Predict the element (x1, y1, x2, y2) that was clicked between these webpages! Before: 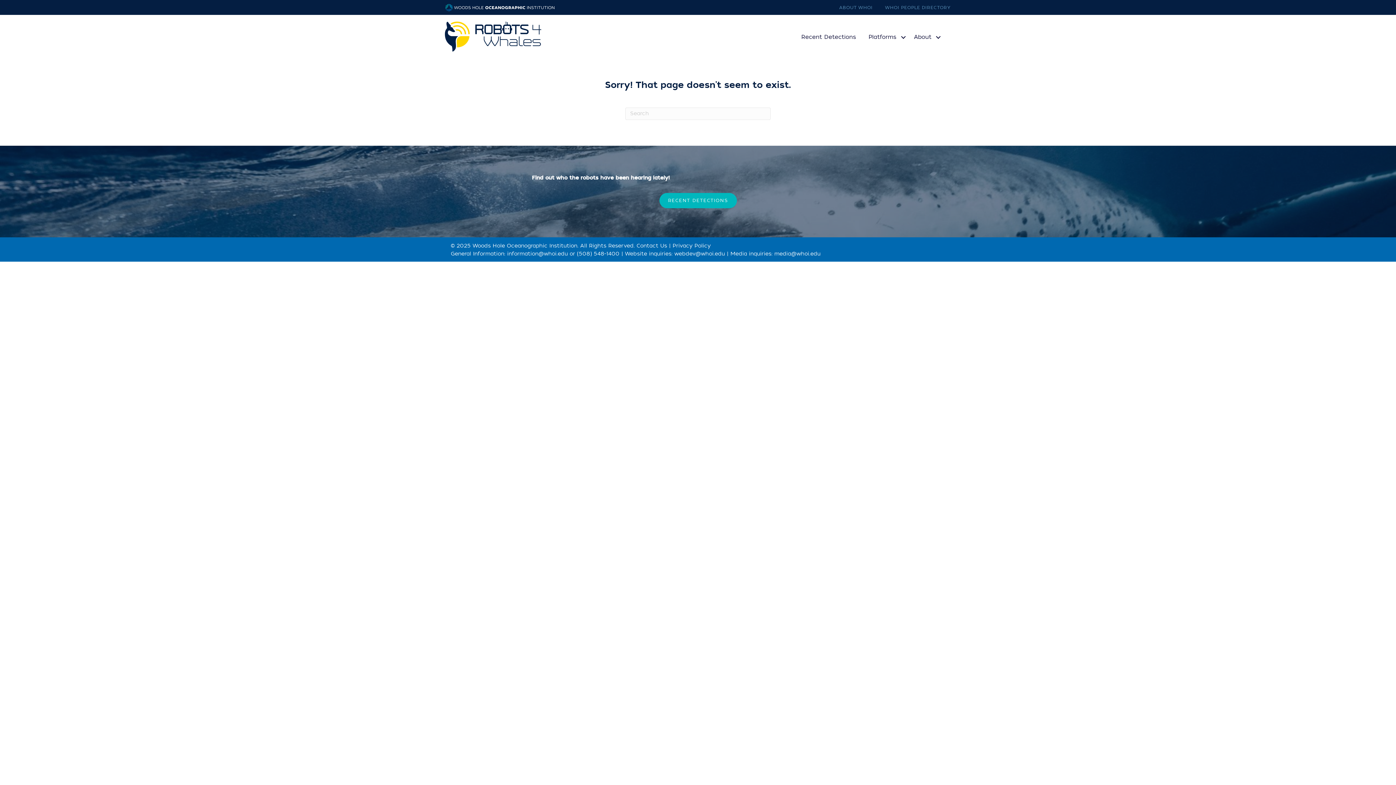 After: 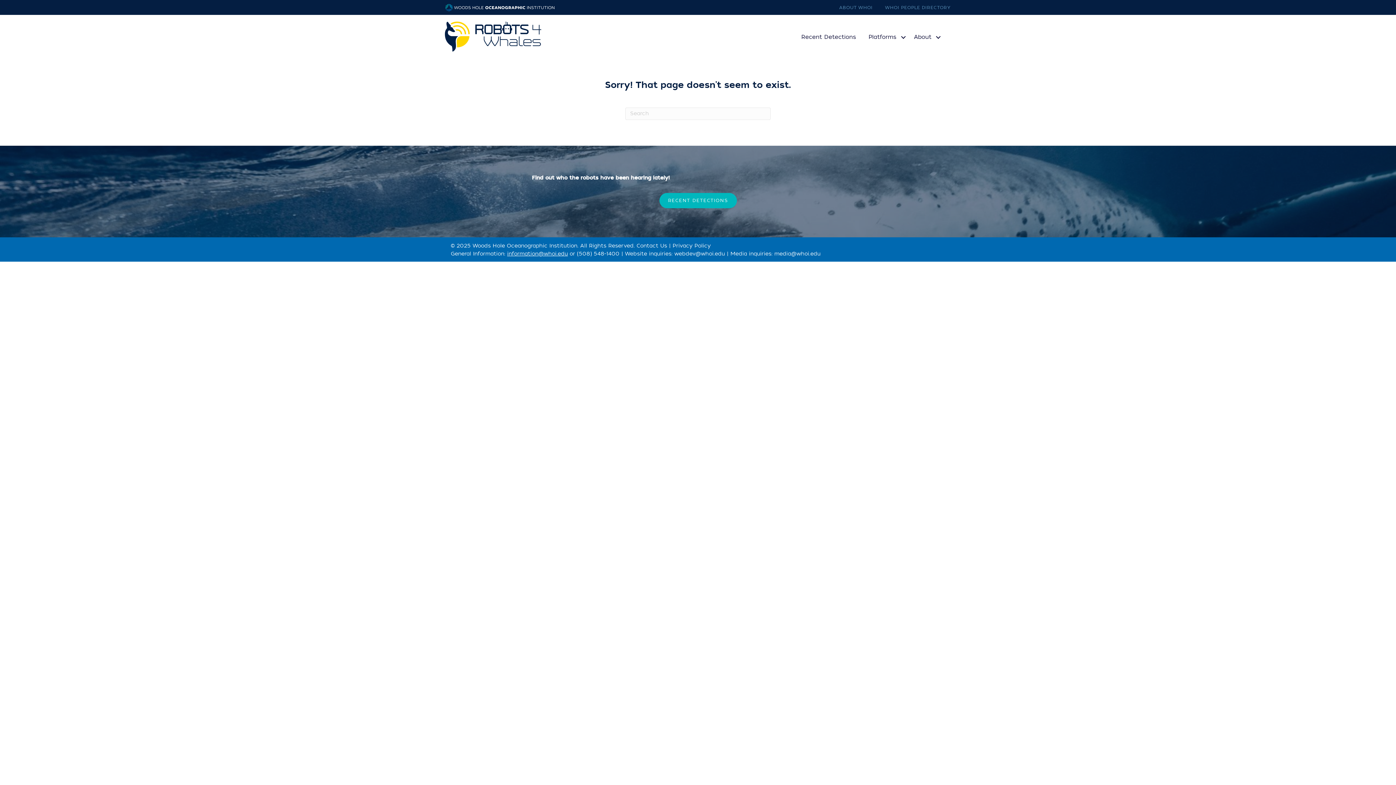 Action: label: information@whoi.edu bbox: (507, 250, 568, 257)